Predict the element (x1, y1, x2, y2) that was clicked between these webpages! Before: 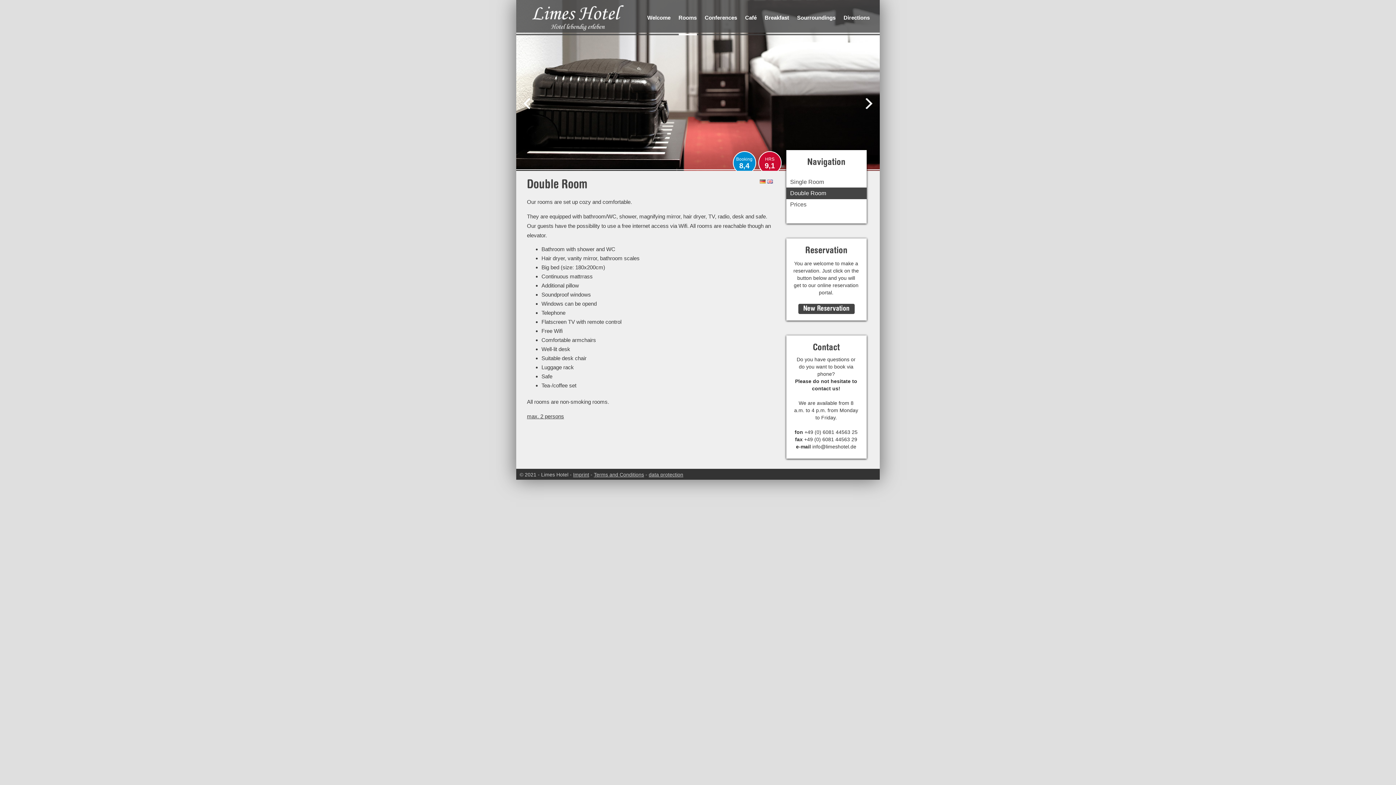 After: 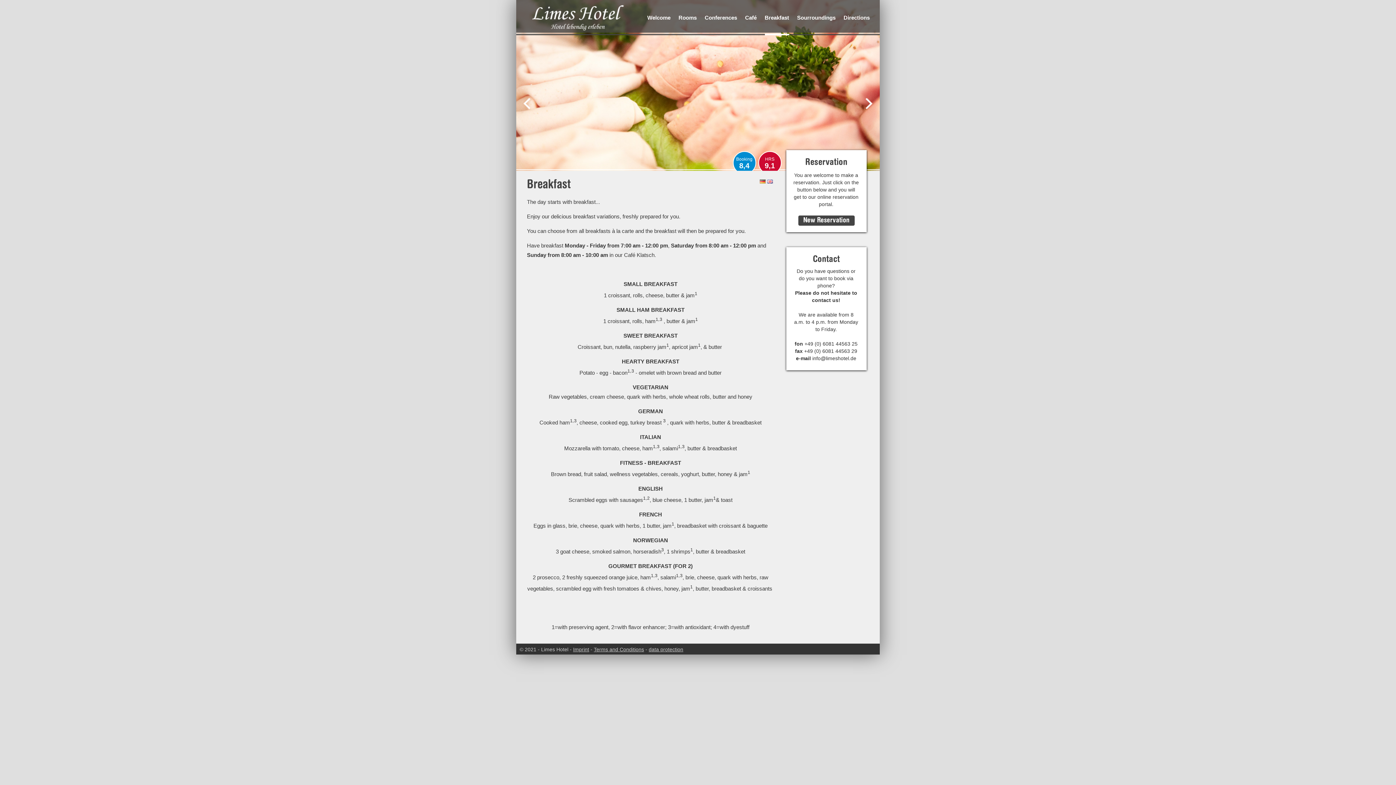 Action: label: Breakfast bbox: (764, 12, 789, 33)